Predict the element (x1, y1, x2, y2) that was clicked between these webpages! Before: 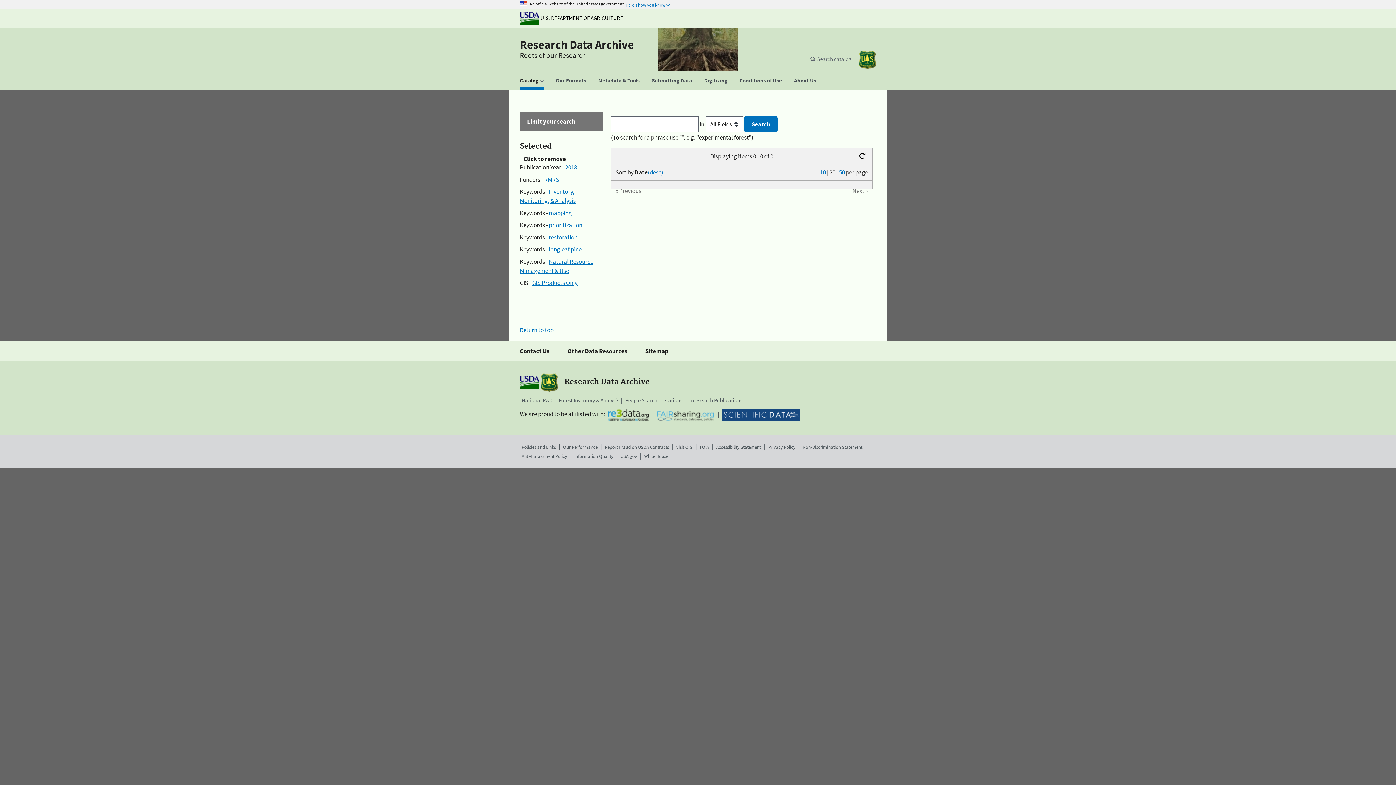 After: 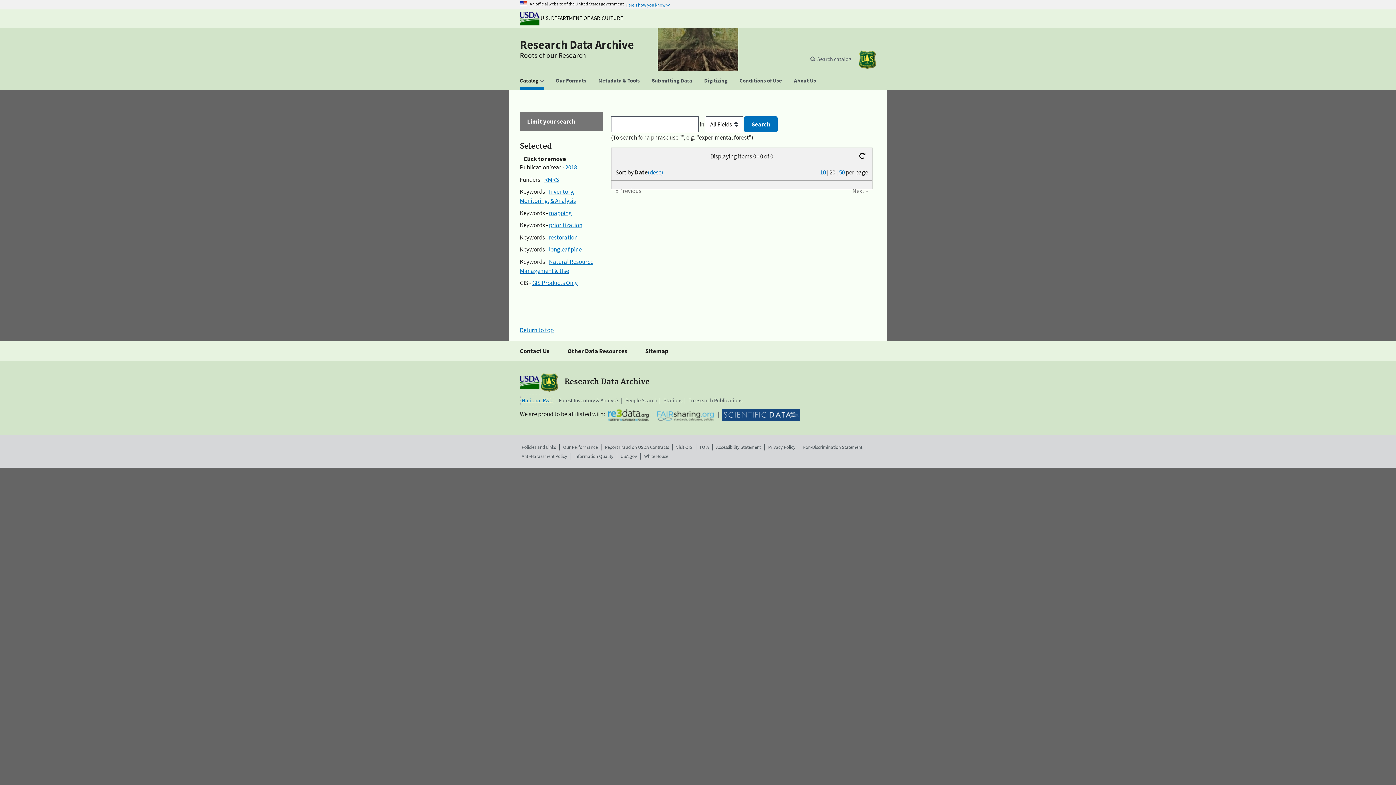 Action: bbox: (521, 396, 552, 404) label: National R&D